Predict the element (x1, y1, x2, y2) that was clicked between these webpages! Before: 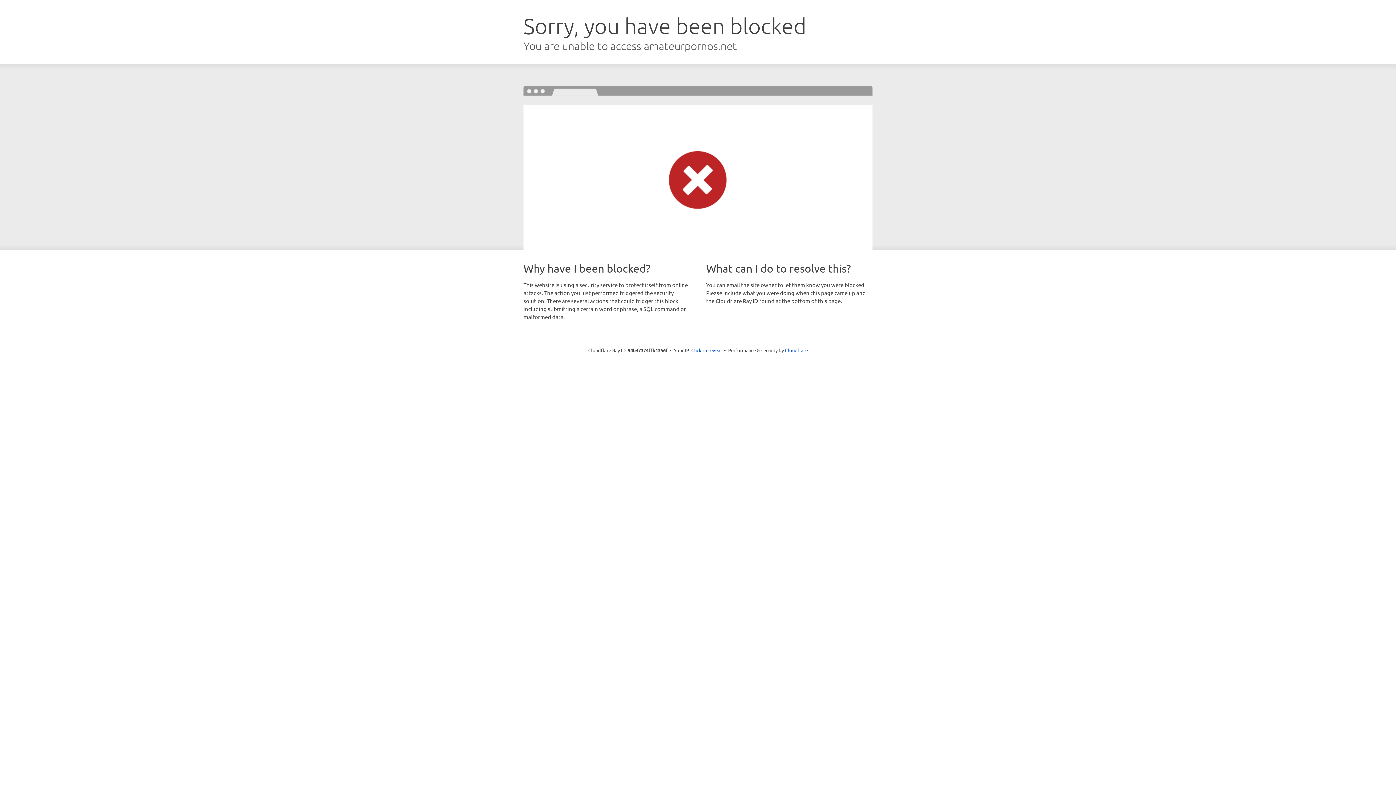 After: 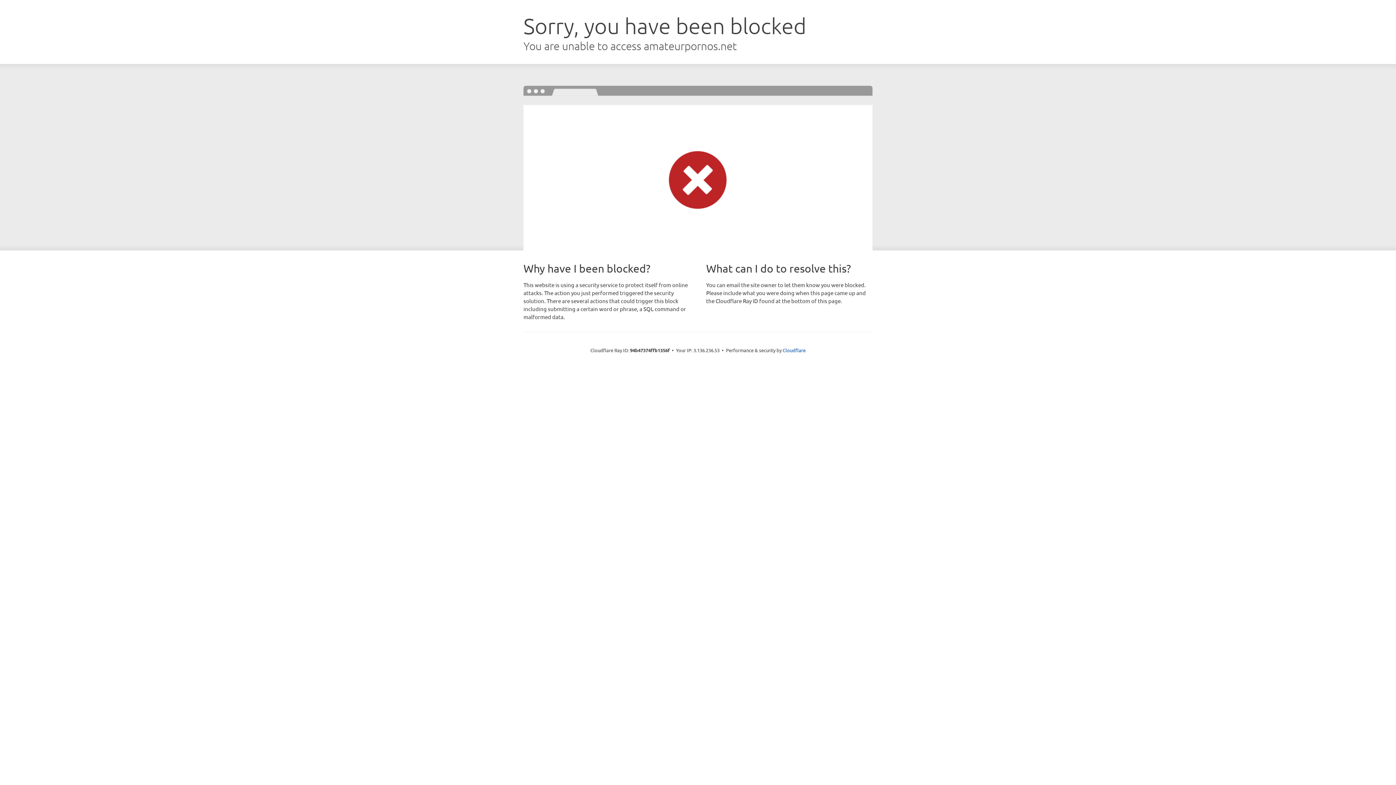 Action: label: Click to reveal bbox: (691, 346, 722, 353)